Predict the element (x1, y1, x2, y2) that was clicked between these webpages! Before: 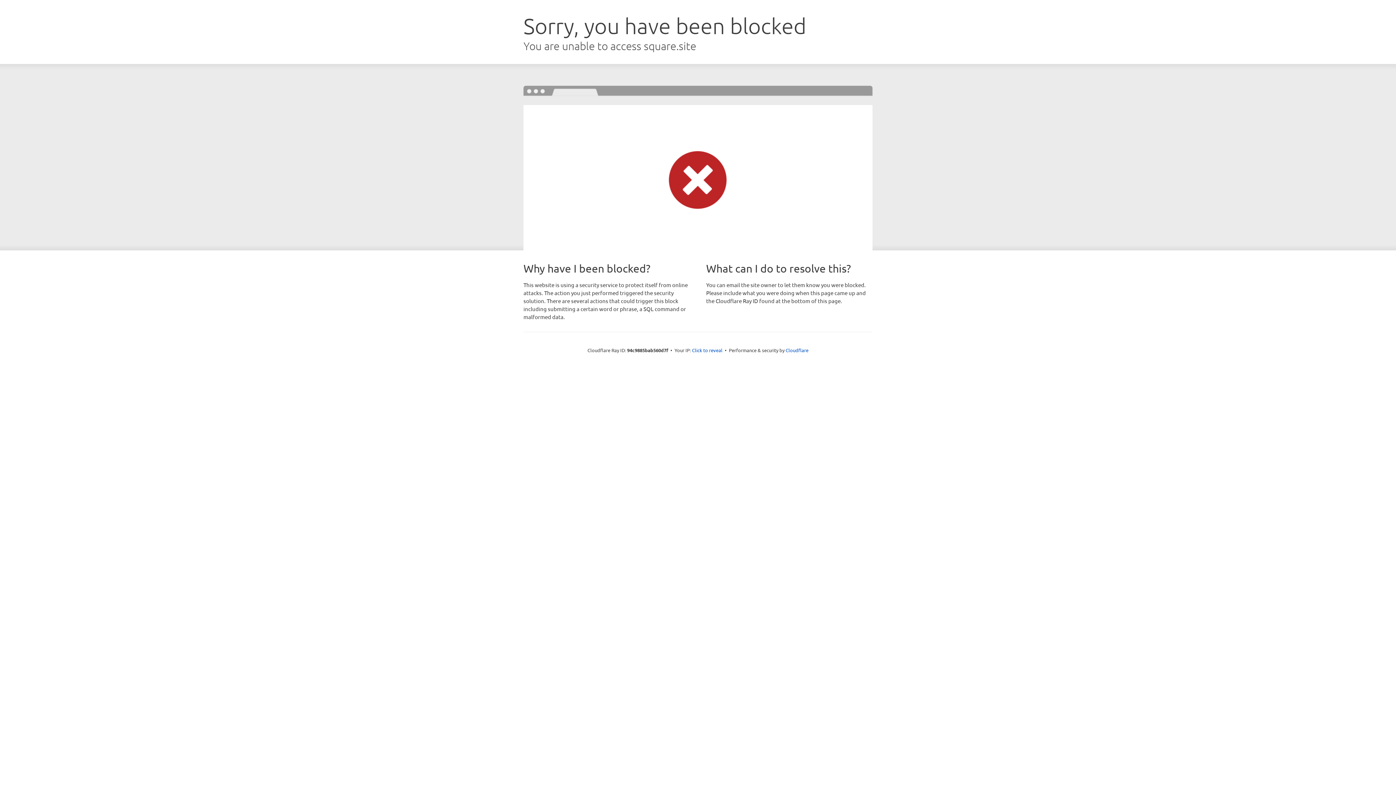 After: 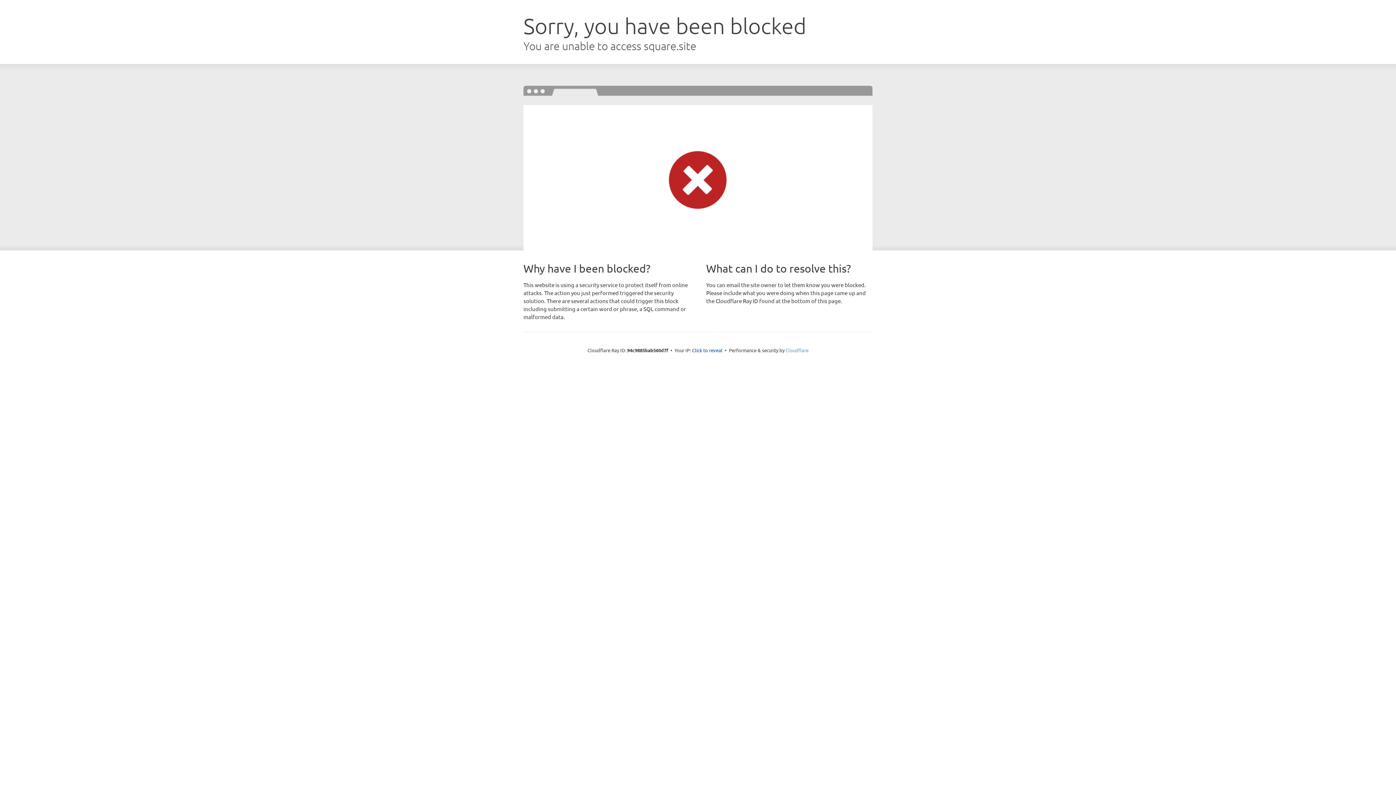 Action: bbox: (785, 347, 808, 353) label: Cloudflare